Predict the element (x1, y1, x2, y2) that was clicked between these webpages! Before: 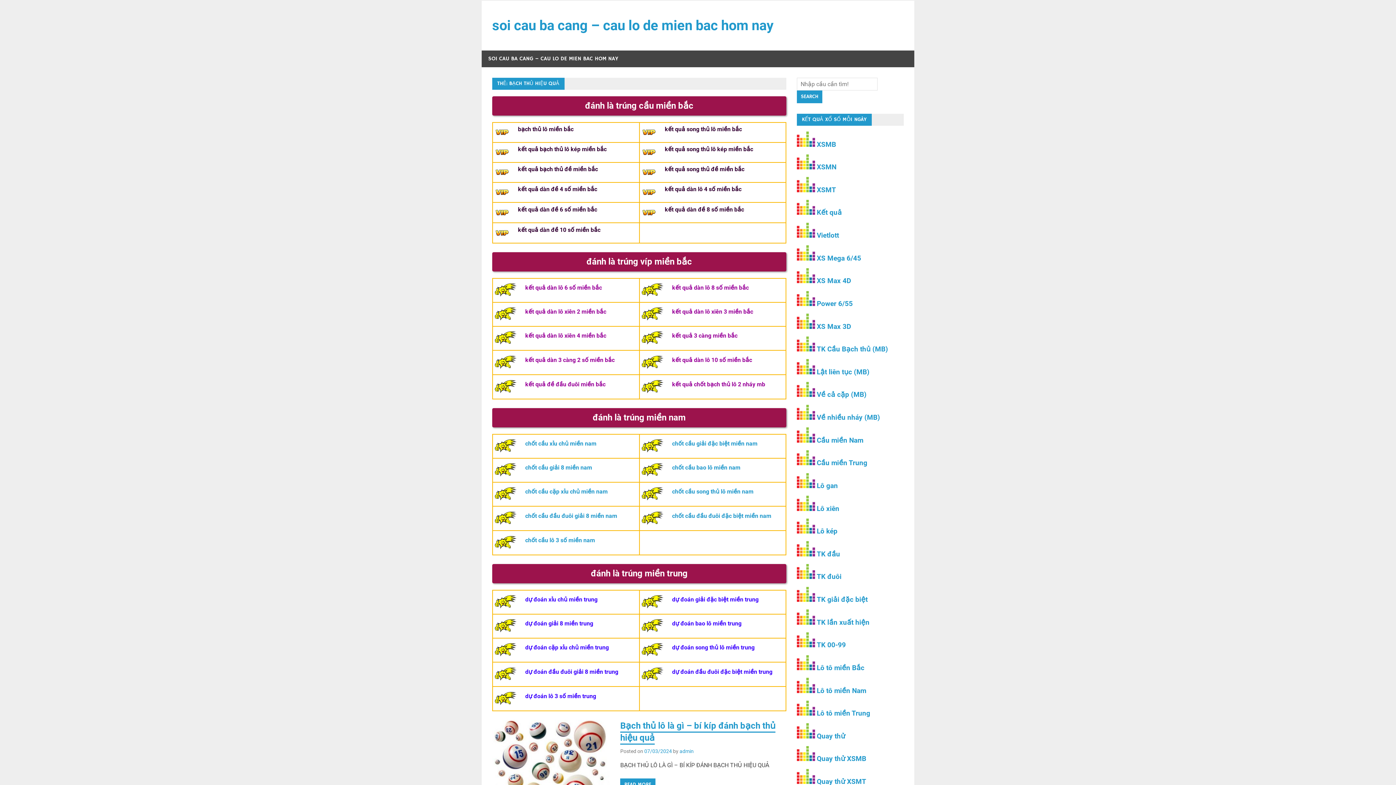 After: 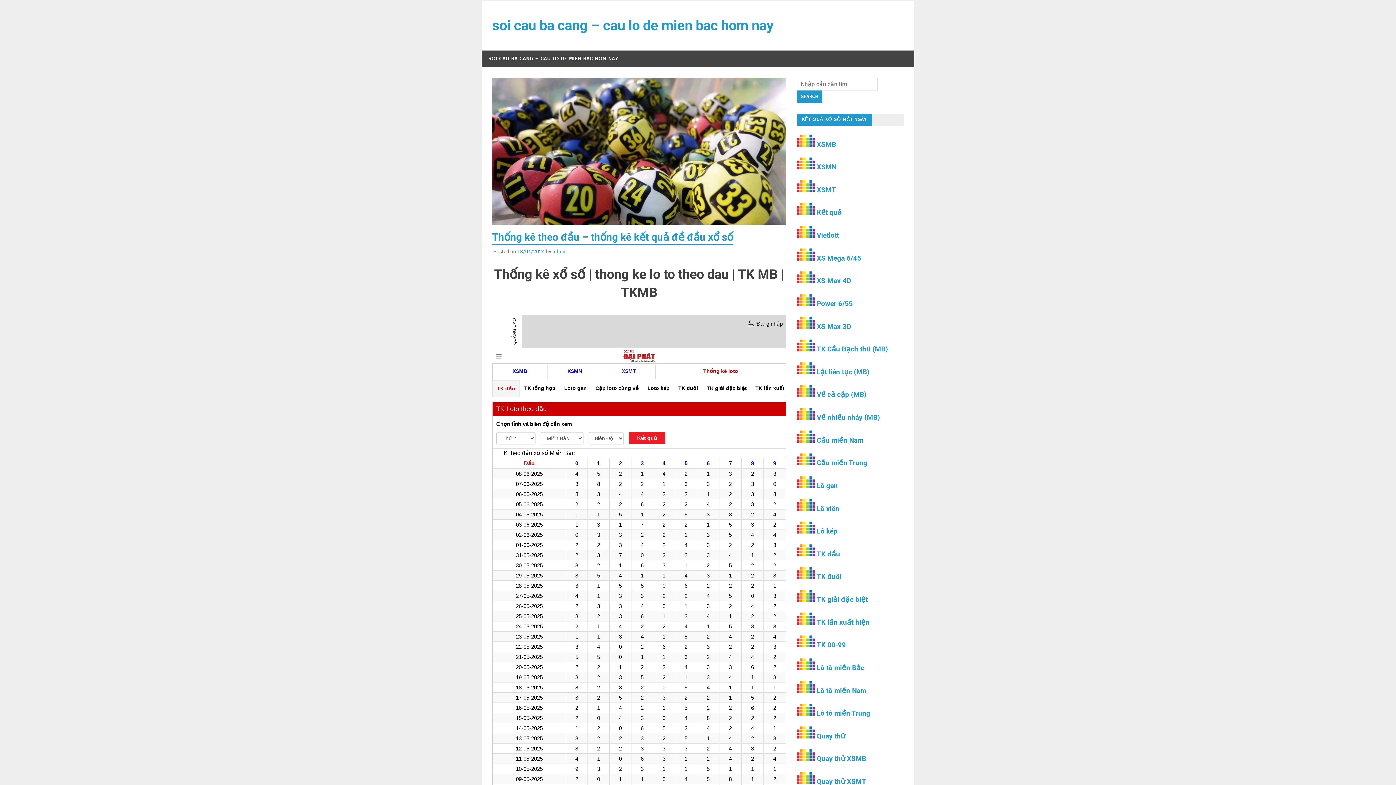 Action: label: TK đầu bbox: (817, 550, 840, 558)